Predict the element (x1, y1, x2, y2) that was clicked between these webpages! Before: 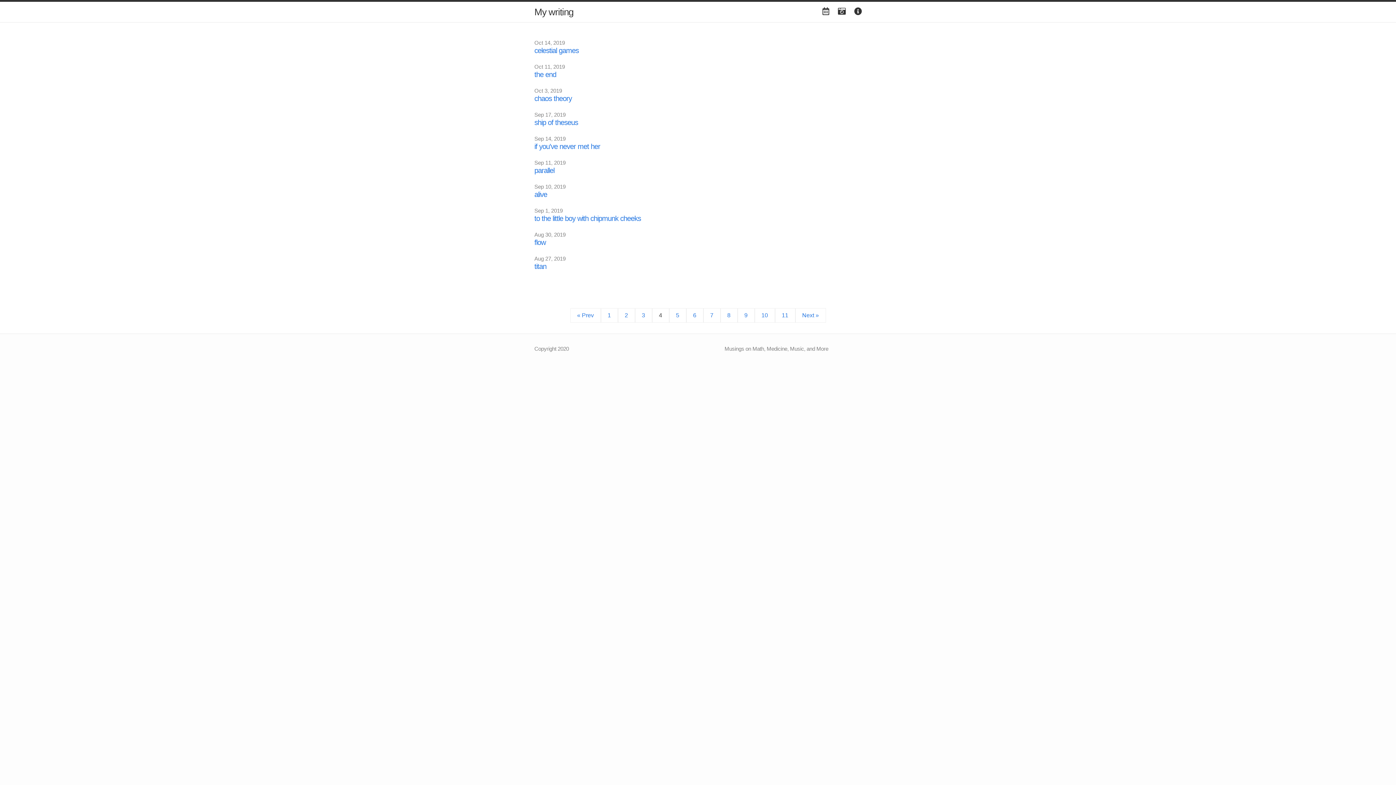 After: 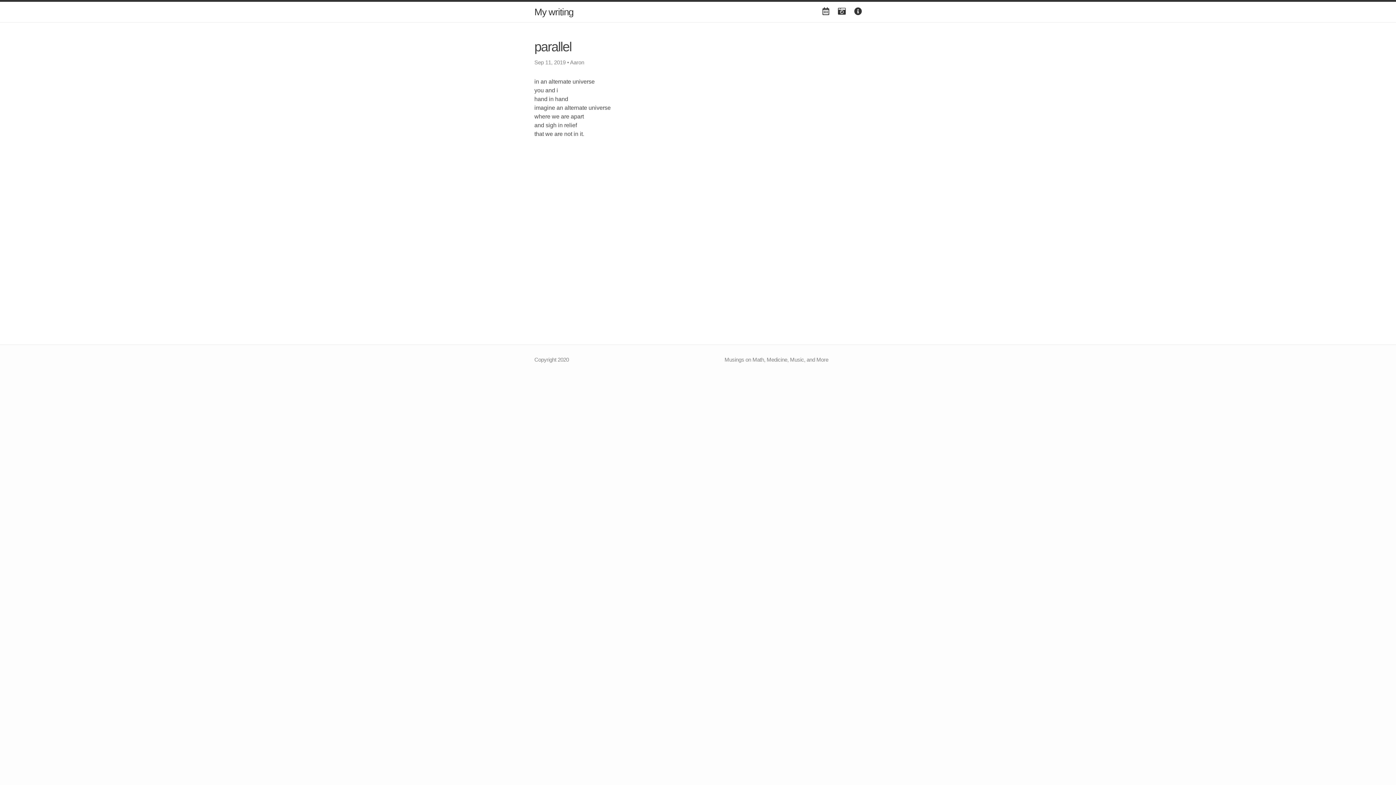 Action: bbox: (534, 166, 554, 174) label: parallel